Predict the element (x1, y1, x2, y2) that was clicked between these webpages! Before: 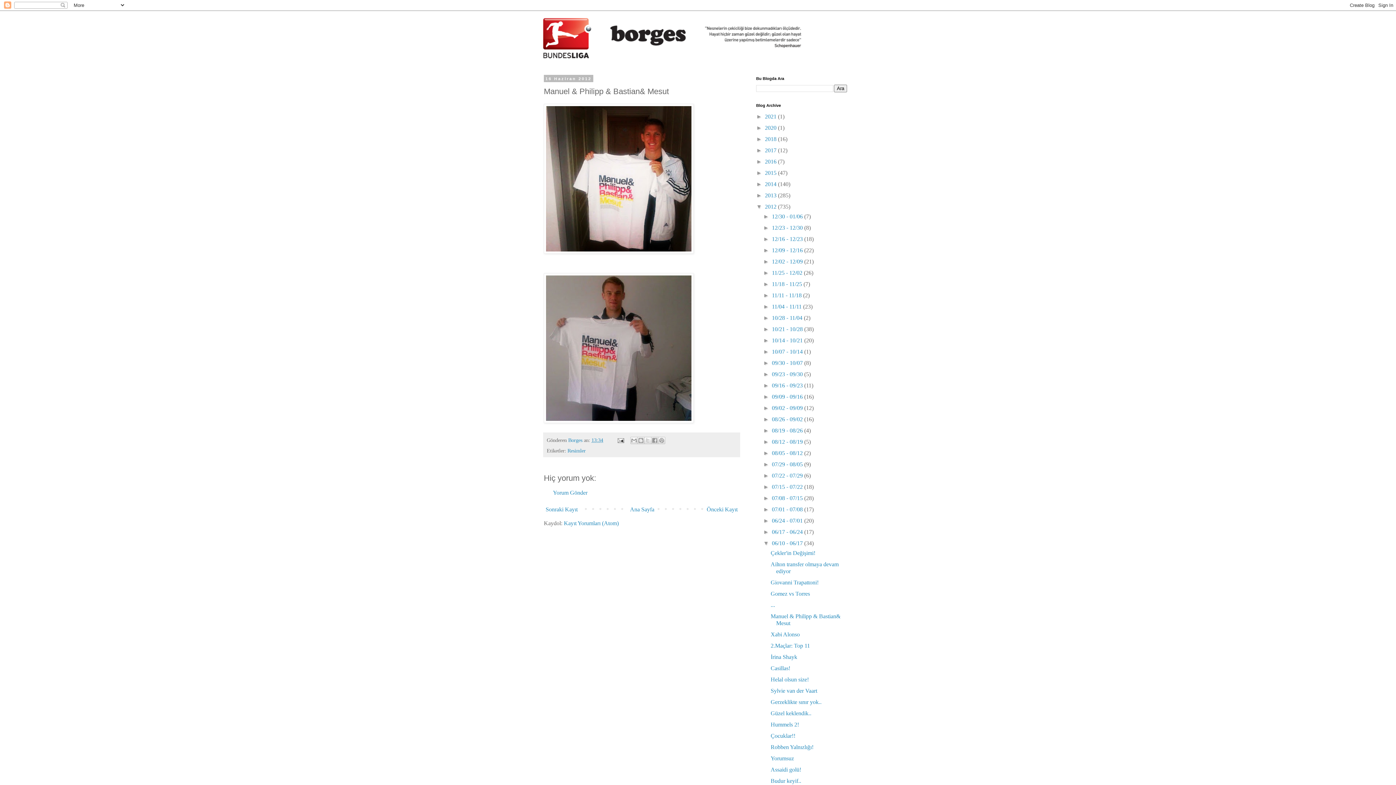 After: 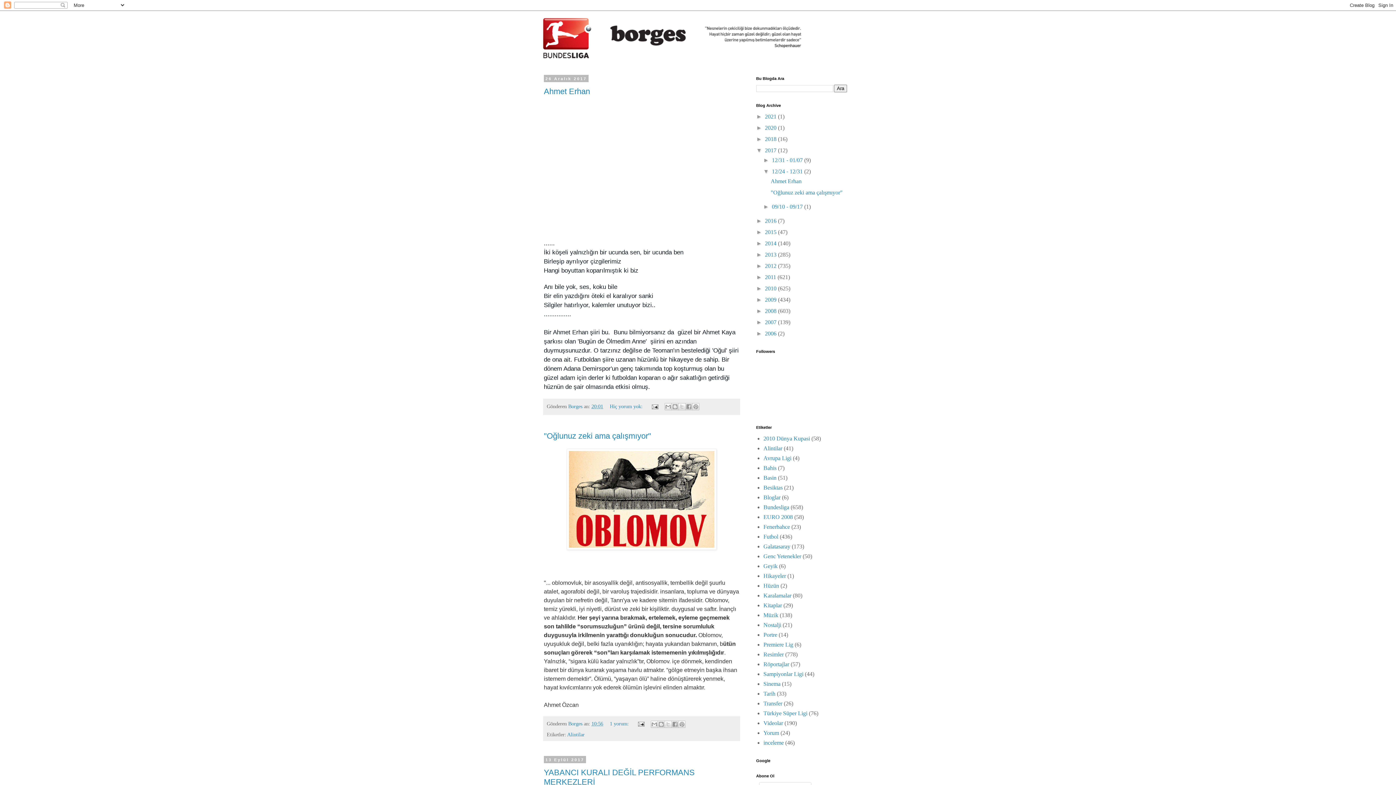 Action: bbox: (765, 147, 778, 153) label: 2017 